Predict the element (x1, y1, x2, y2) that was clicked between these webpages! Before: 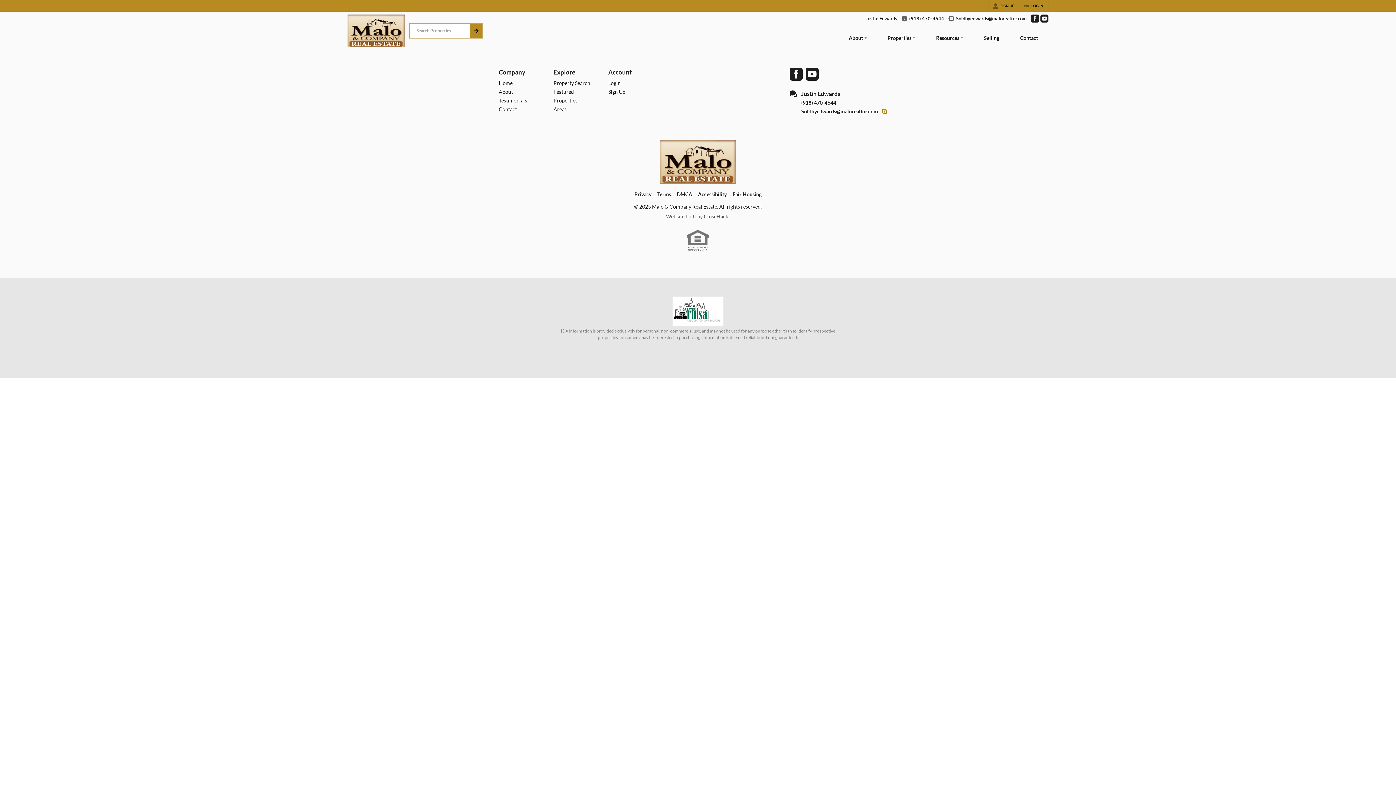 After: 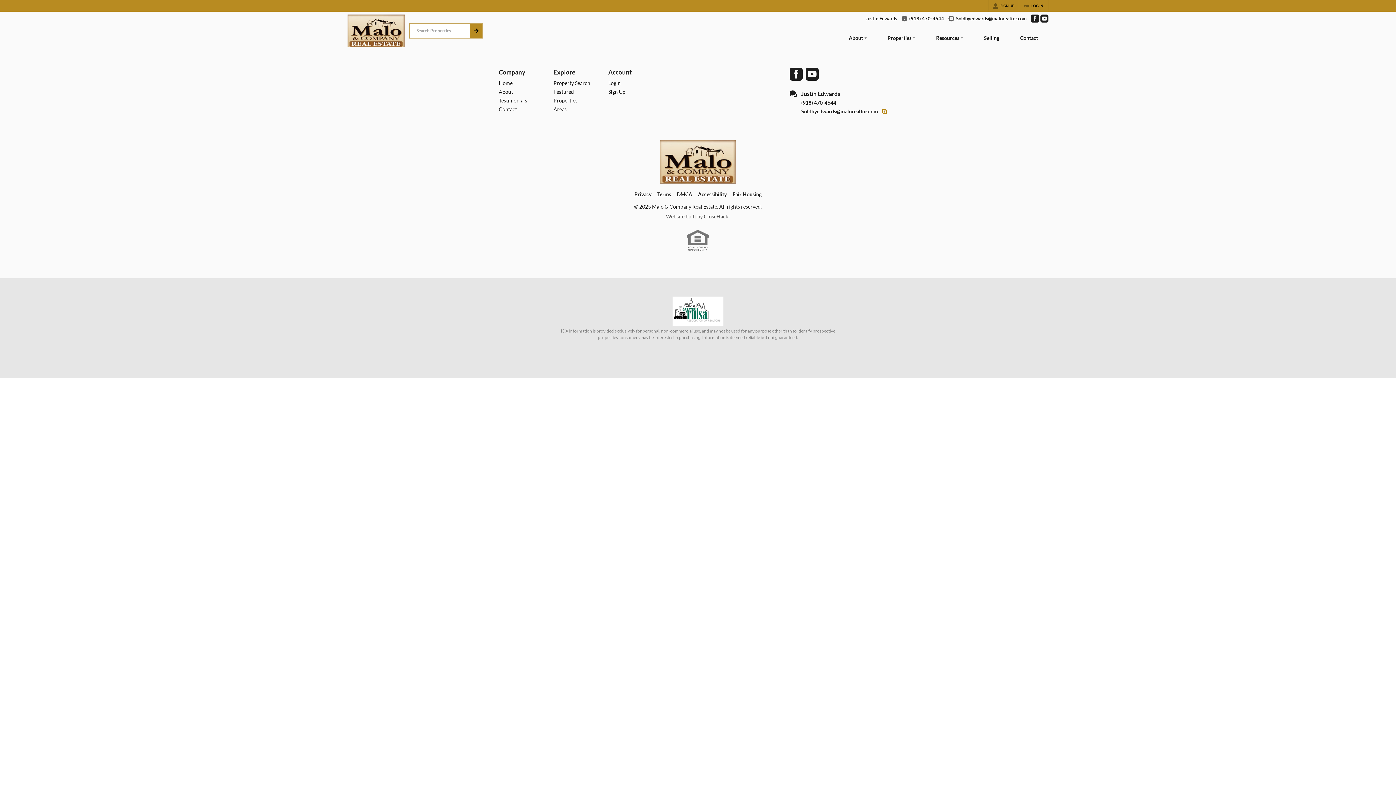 Action: label: (918) 470-4644 bbox: (801, 741, 889, 750)